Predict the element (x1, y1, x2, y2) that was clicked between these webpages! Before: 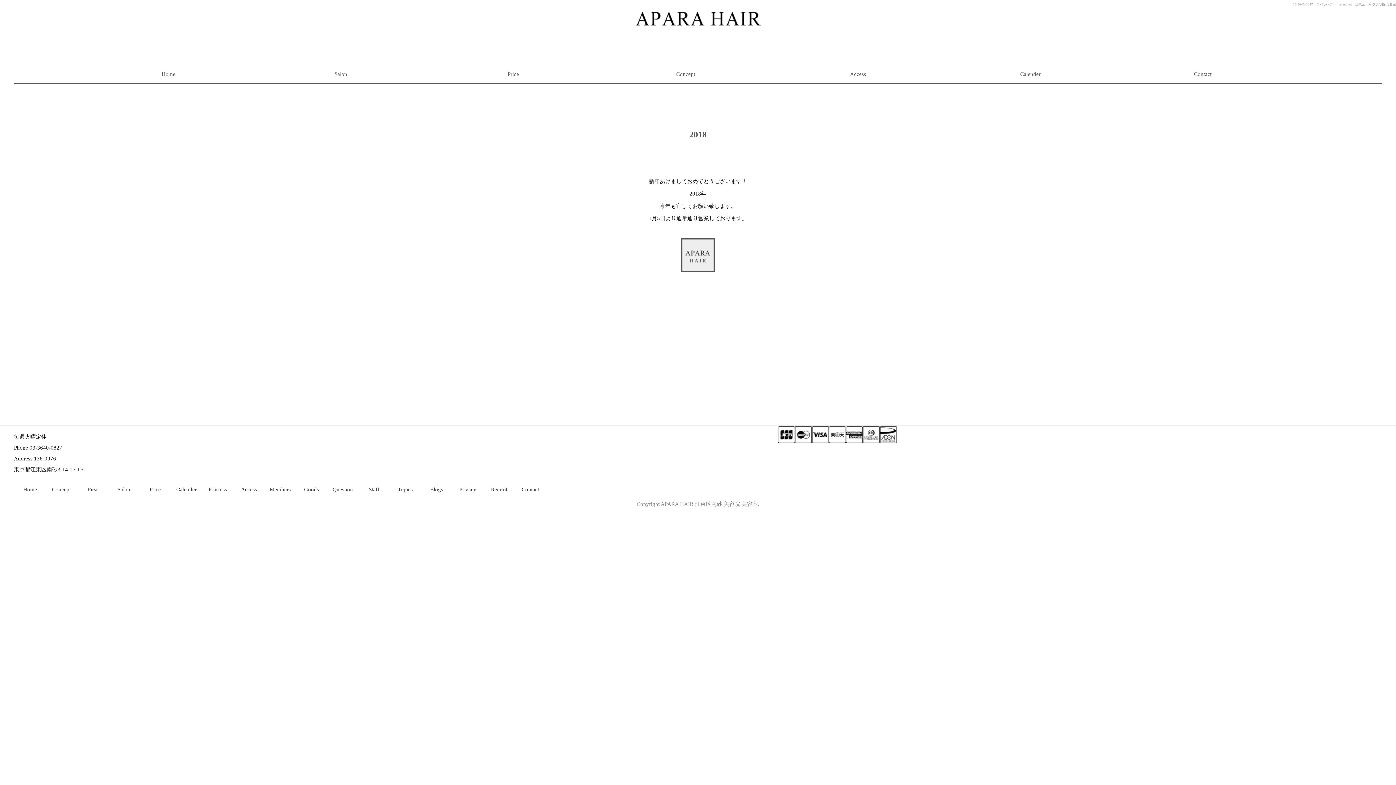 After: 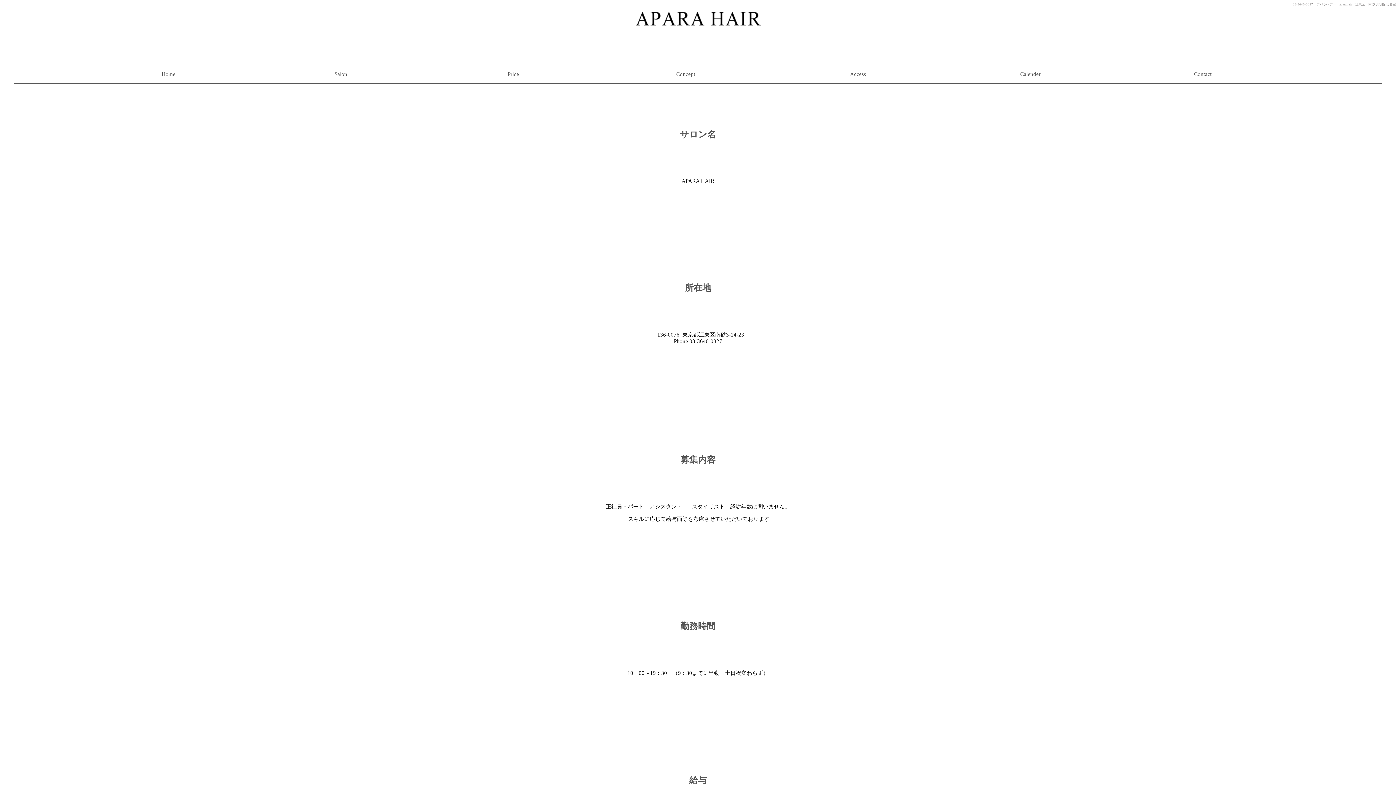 Action: label: Recruit bbox: (488, 485, 510, 494)